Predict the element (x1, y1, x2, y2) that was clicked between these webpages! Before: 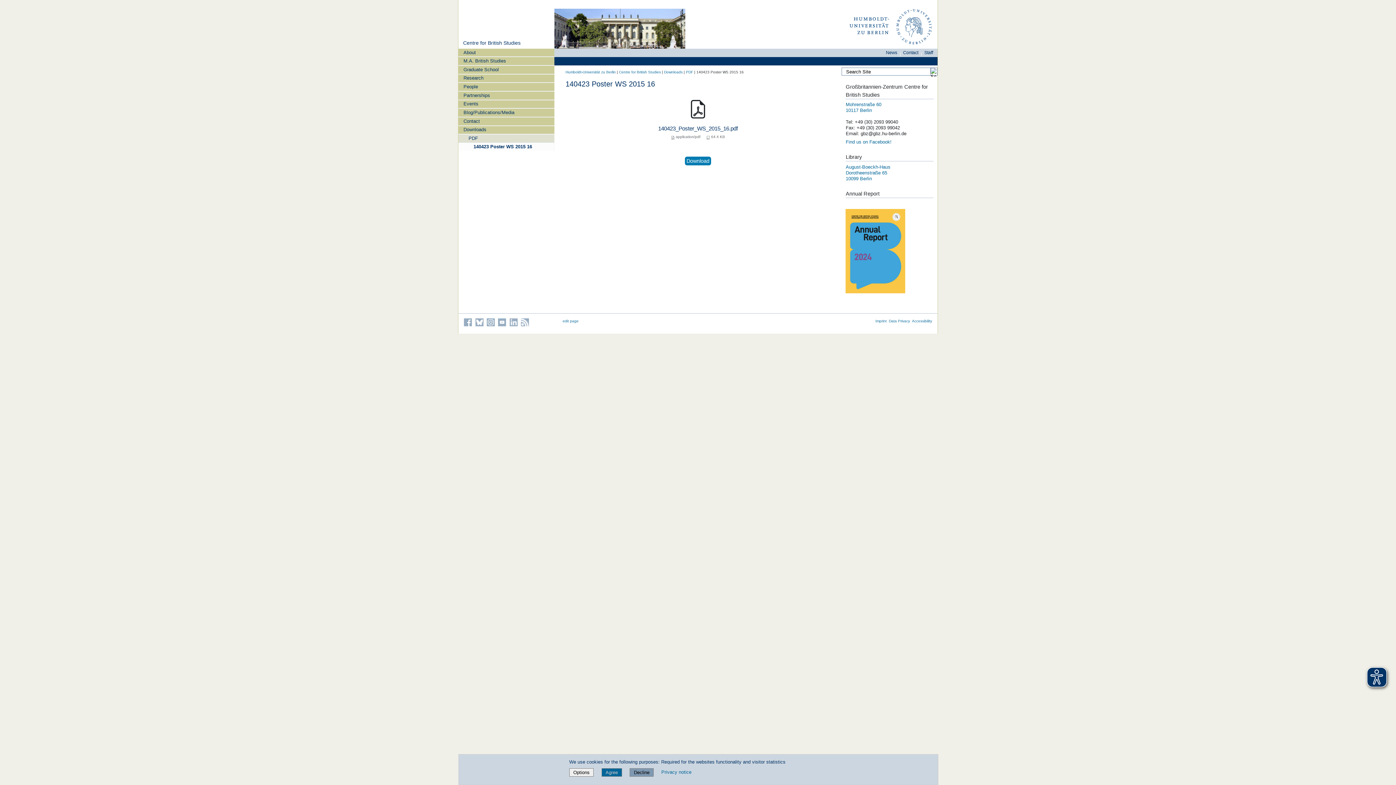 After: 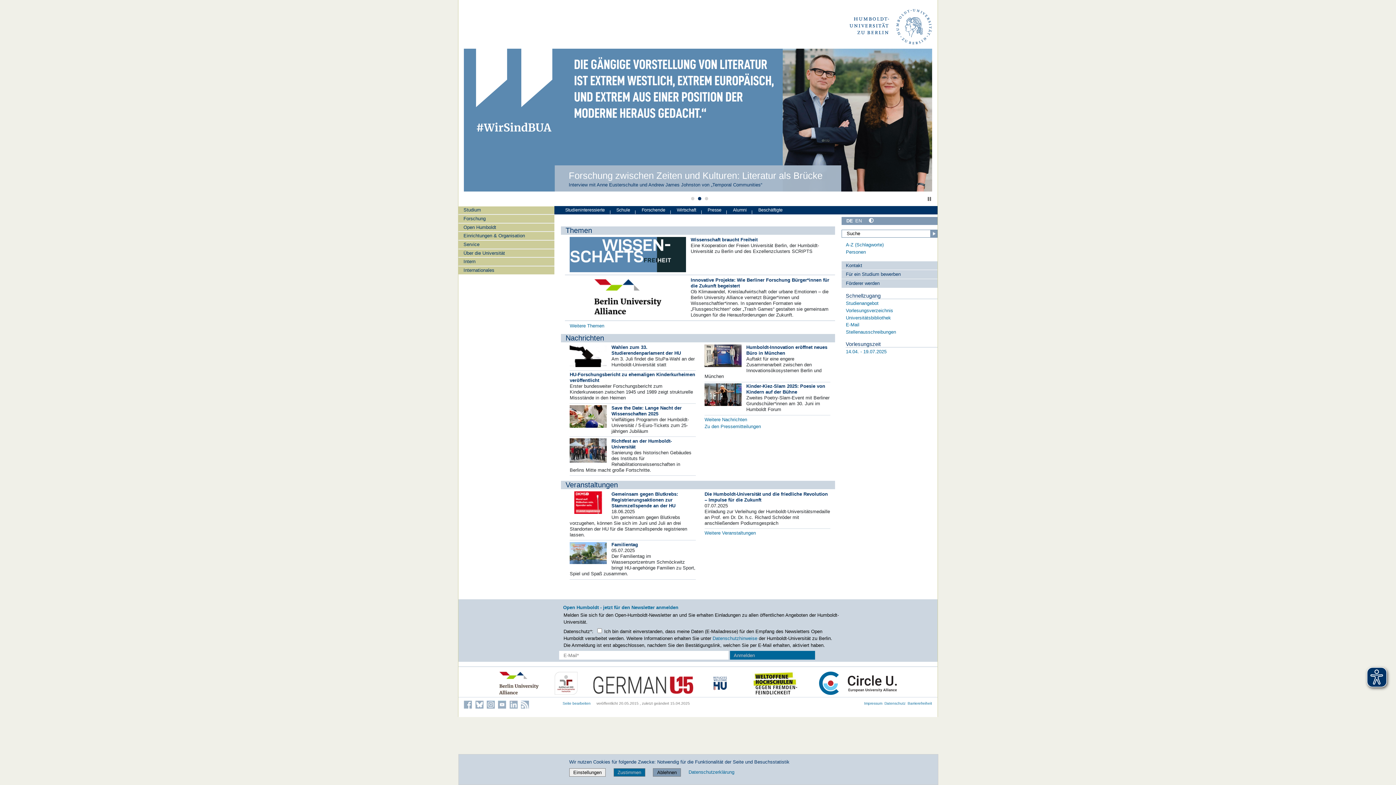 Action: bbox: (849, 6, 934, 48)